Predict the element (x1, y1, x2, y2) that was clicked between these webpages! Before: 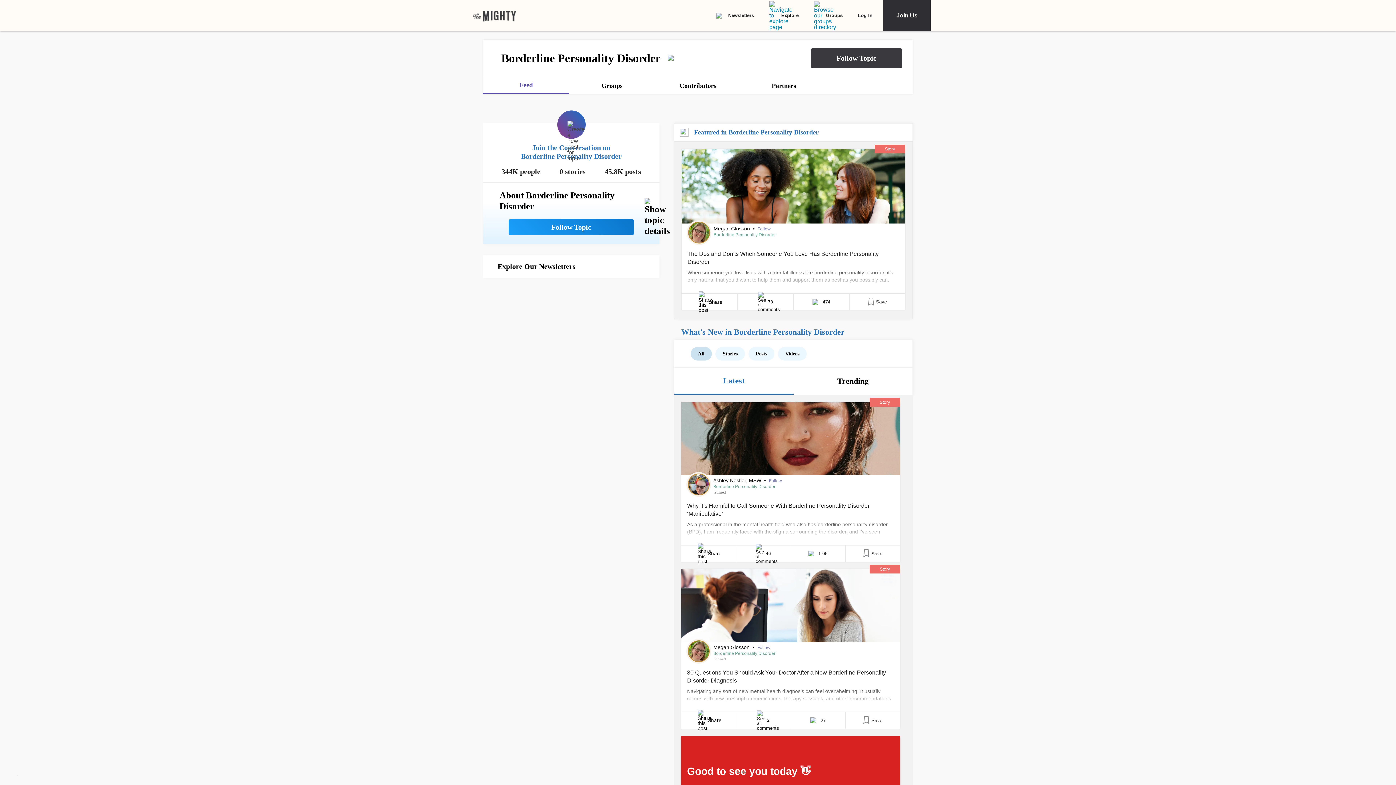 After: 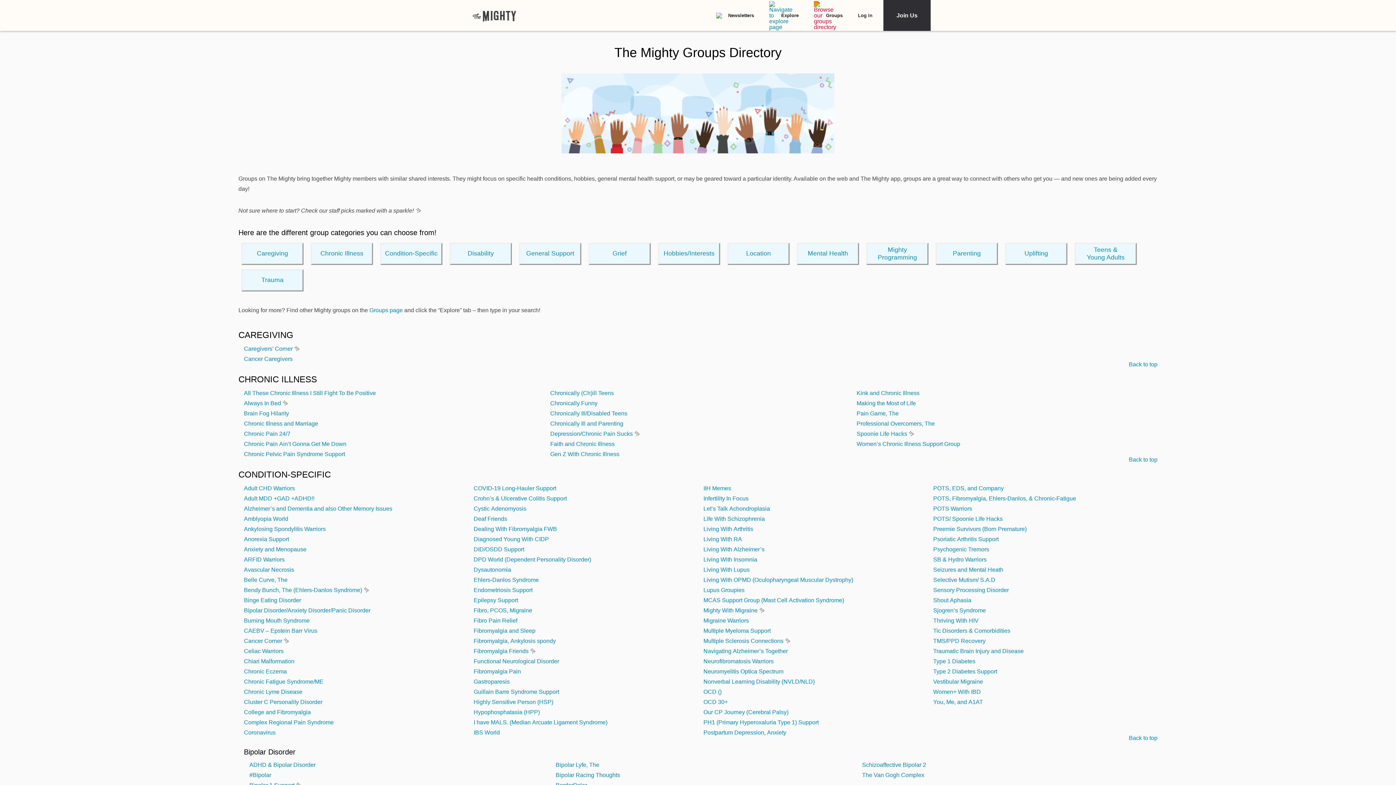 Action: bbox: (814, 0, 842, 30) label: Groups